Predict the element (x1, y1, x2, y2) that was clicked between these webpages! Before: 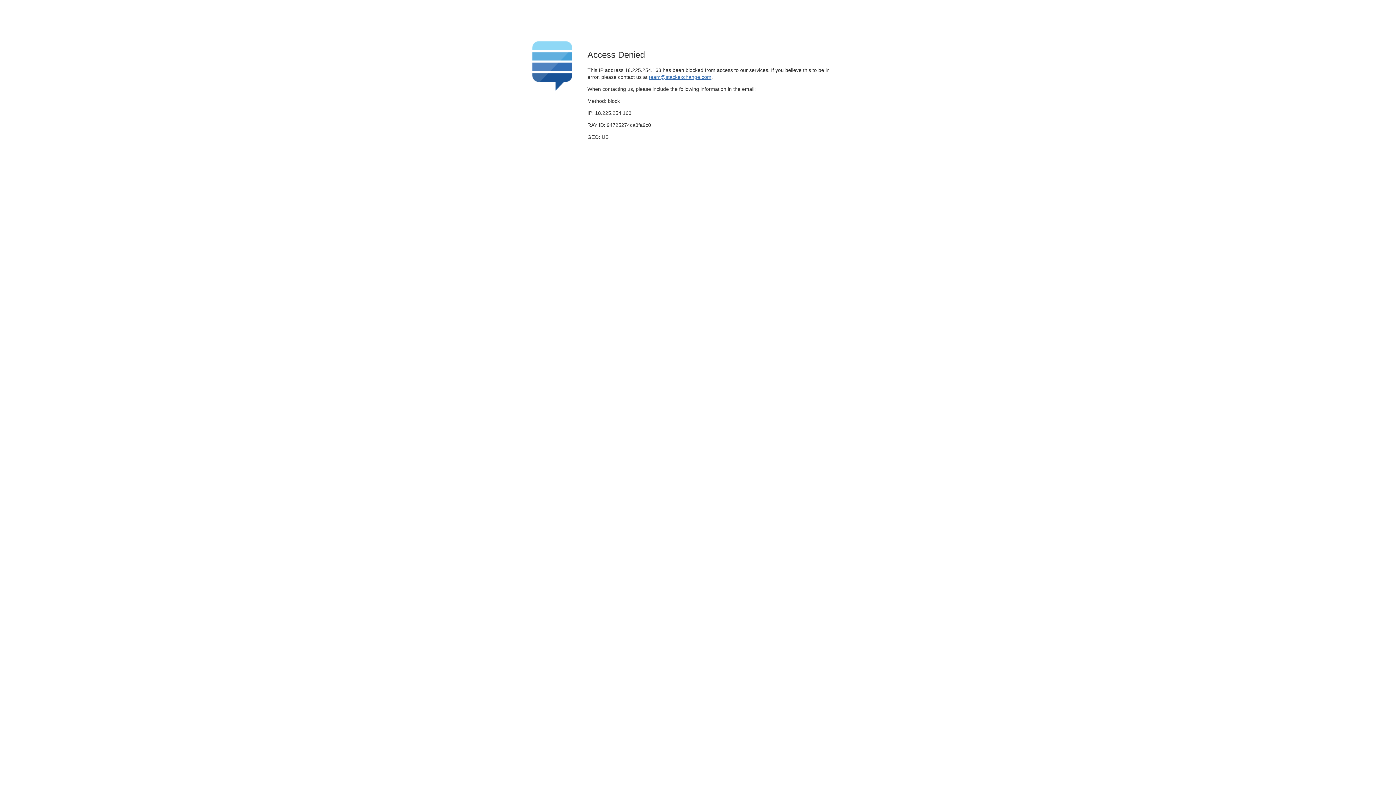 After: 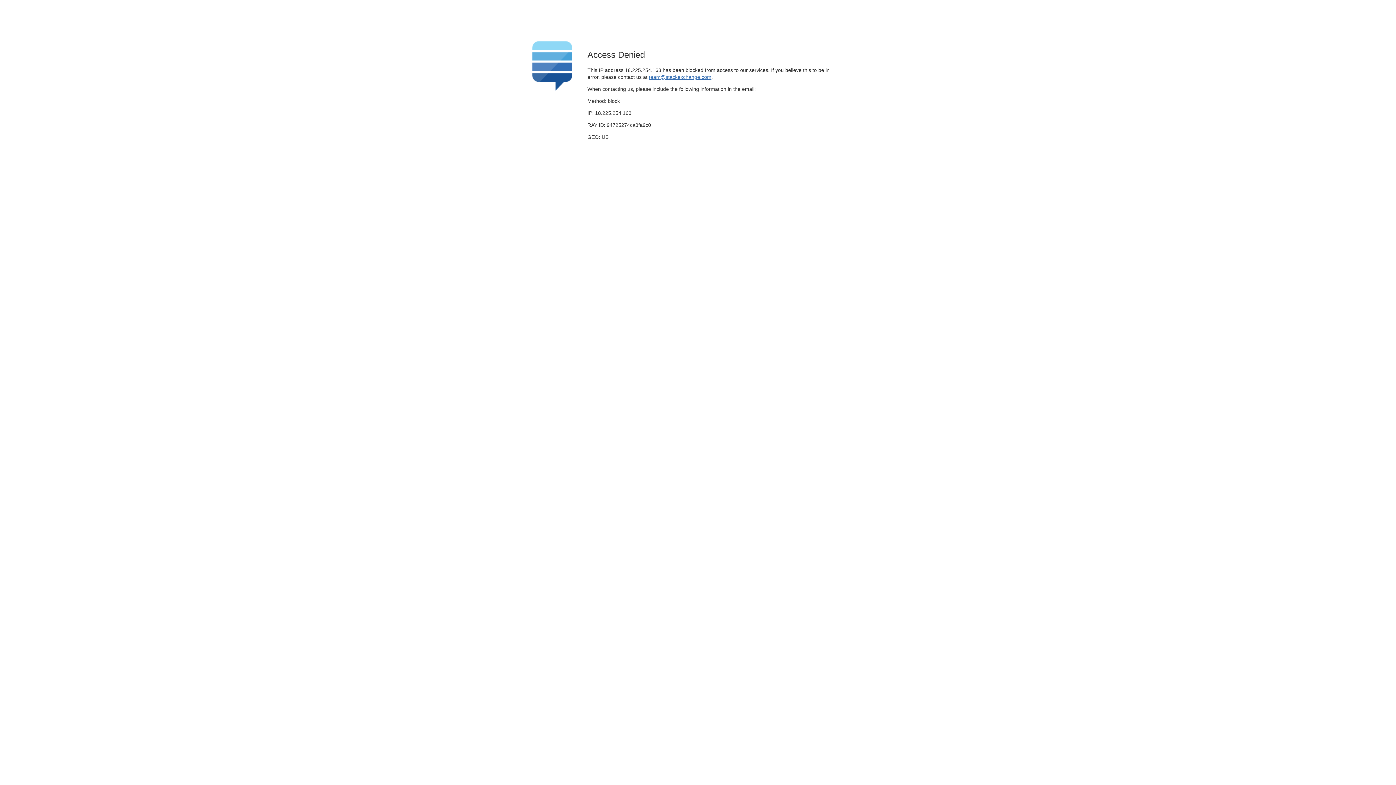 Action: label: team@stackexchange.com bbox: (649, 74, 711, 79)